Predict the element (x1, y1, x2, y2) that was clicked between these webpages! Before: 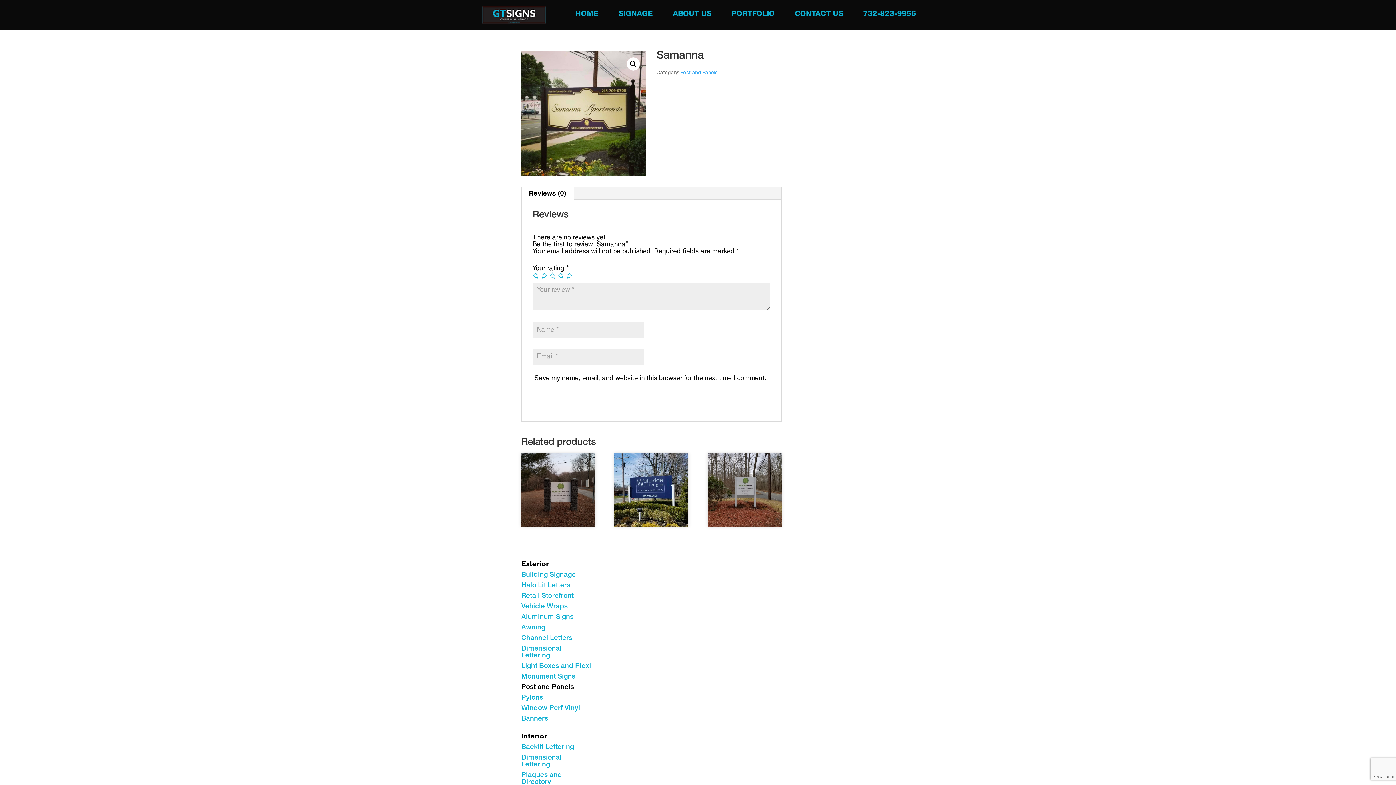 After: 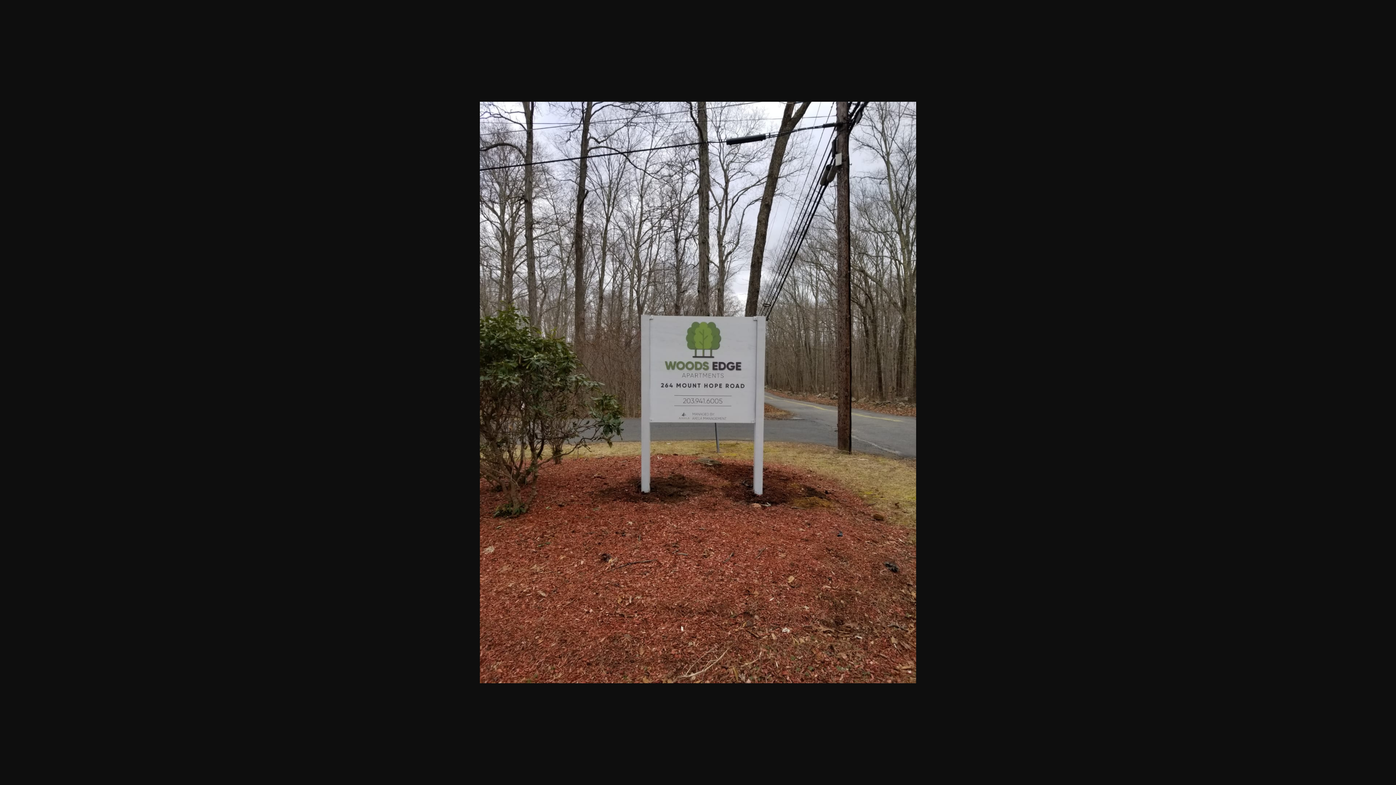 Action: label: Post and Panels bbox: (707, 453, 781, 527)